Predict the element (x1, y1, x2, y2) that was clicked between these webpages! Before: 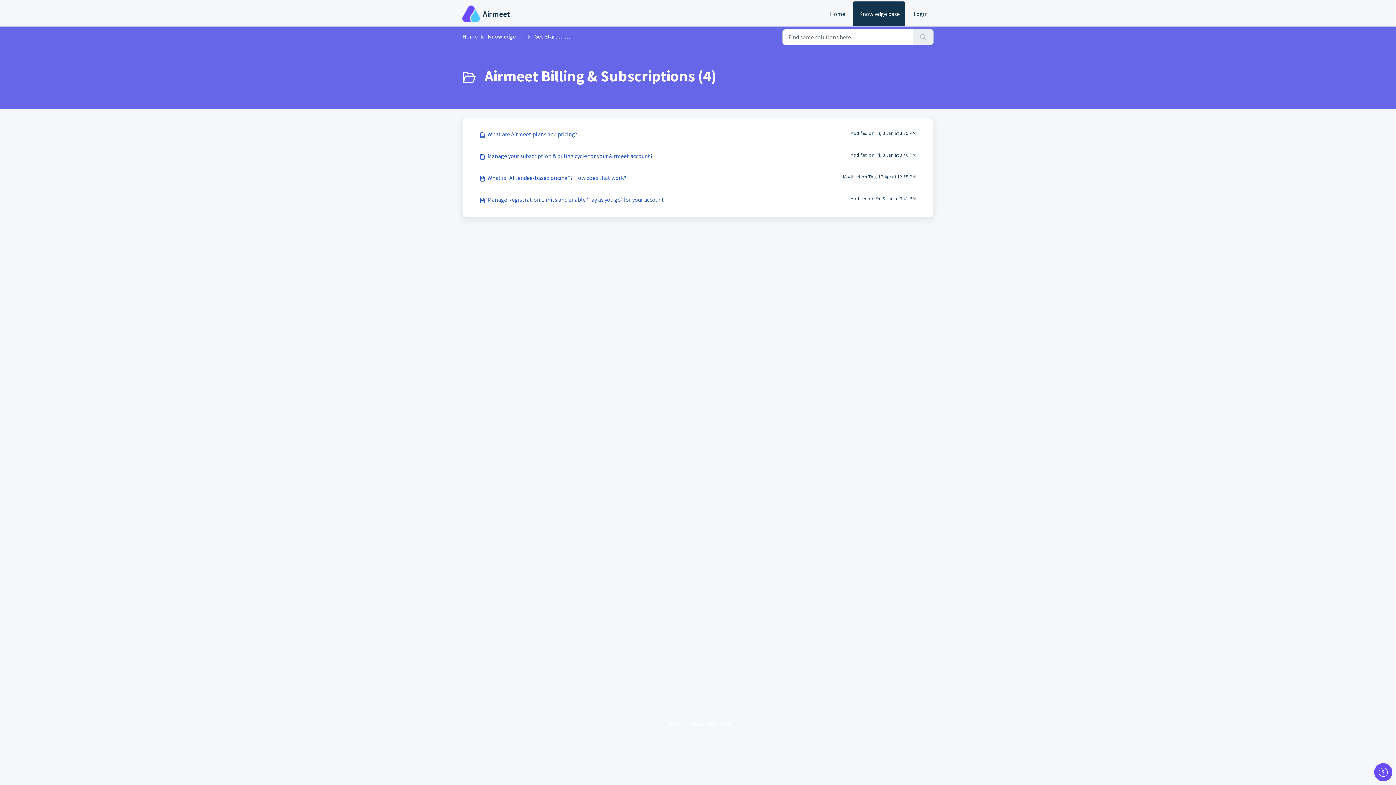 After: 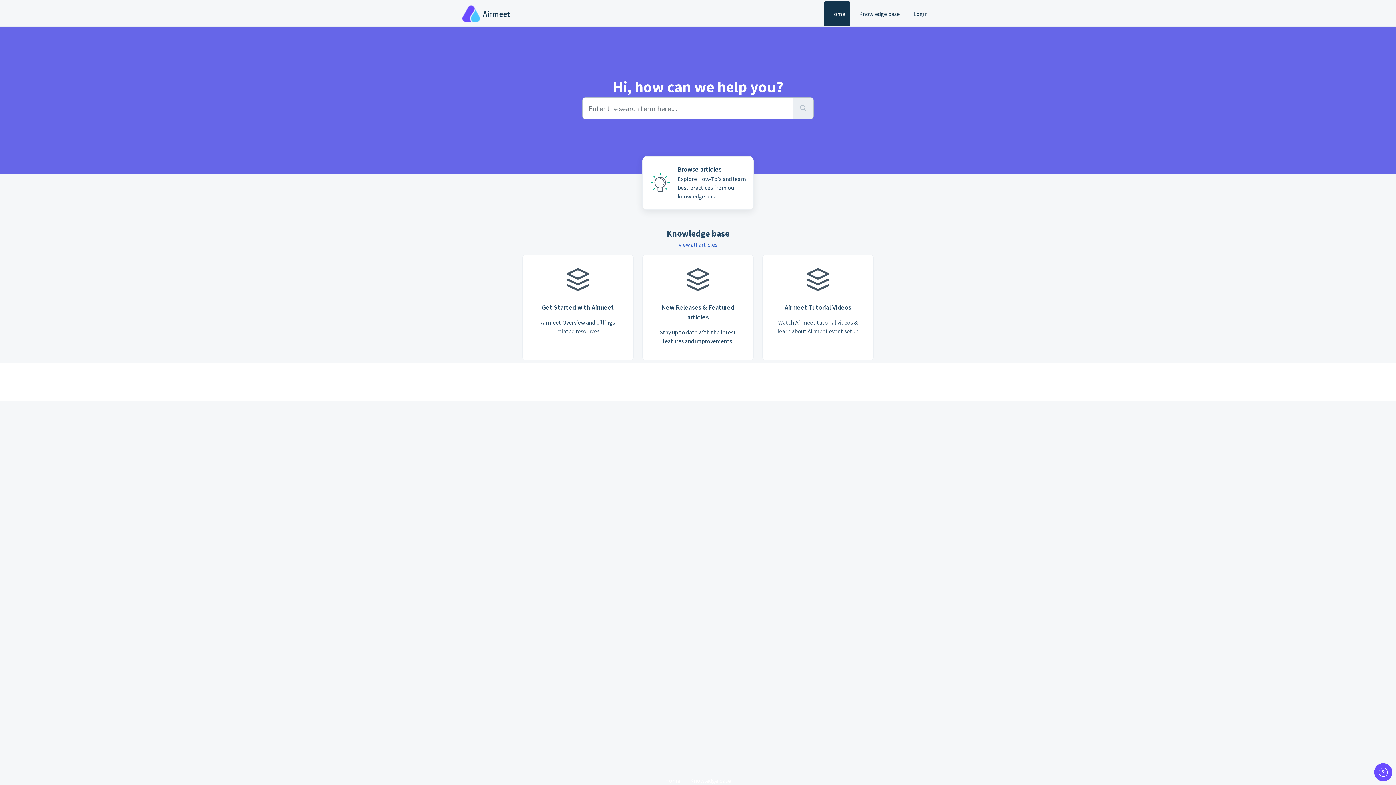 Action: bbox: (660, 777, 684, 784) label: Home